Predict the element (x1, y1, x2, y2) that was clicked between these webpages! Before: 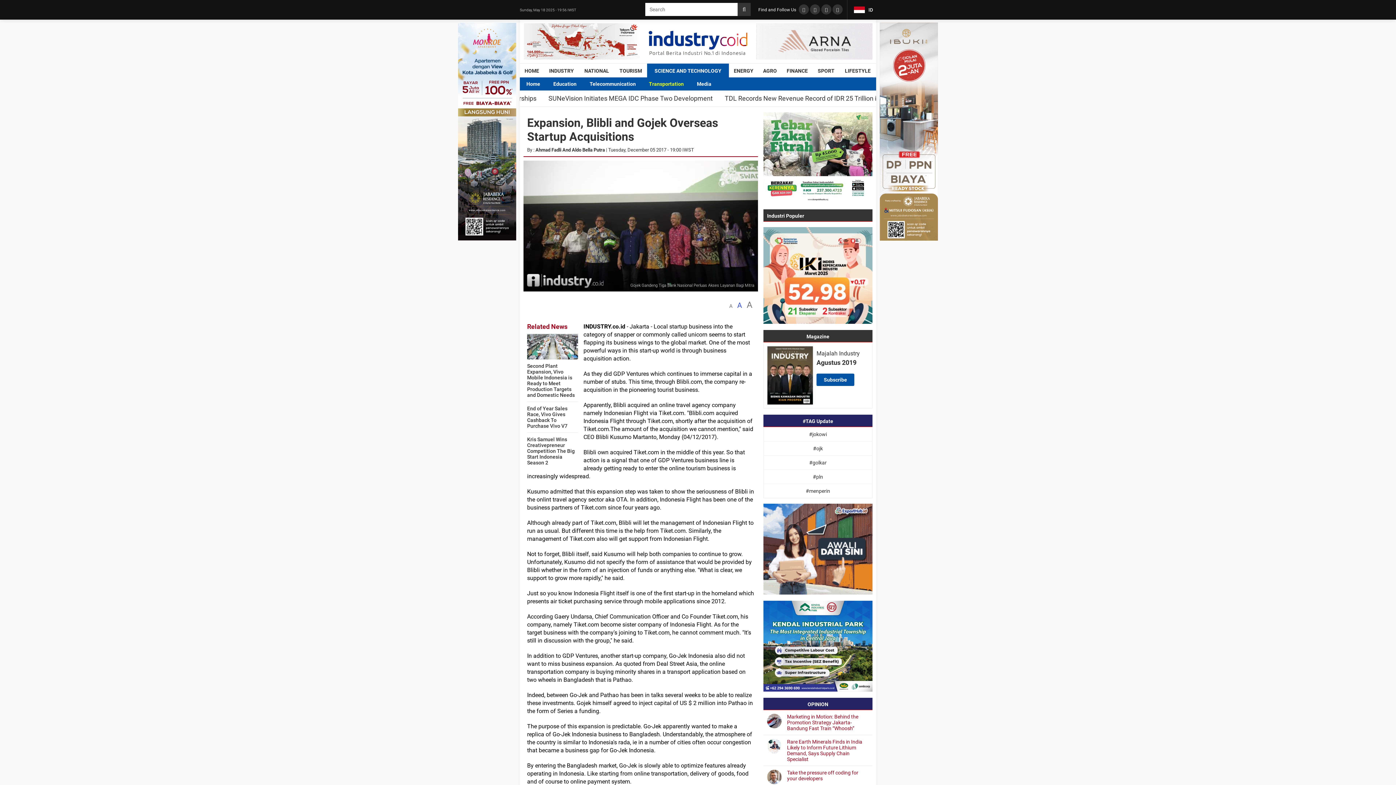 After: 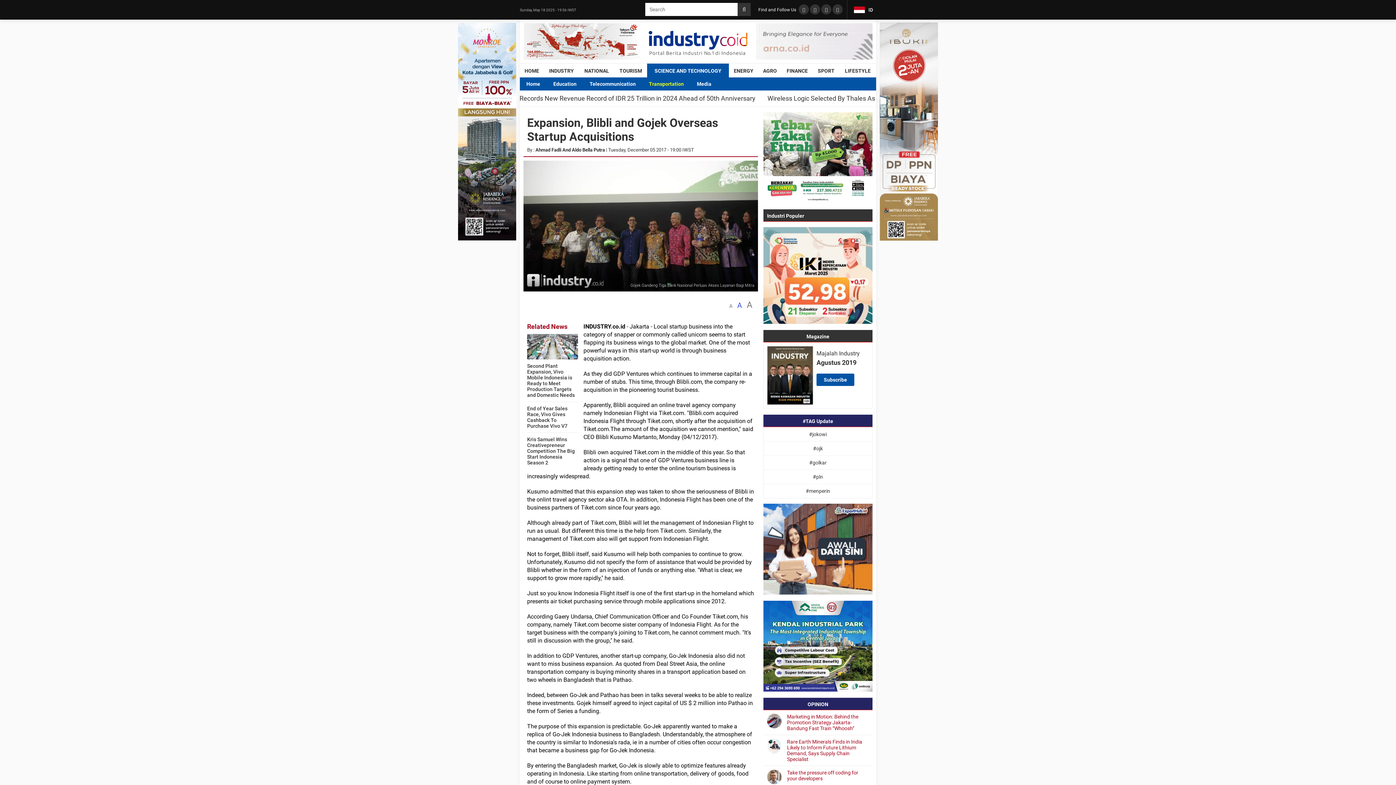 Action: bbox: (763, 319, 872, 325)